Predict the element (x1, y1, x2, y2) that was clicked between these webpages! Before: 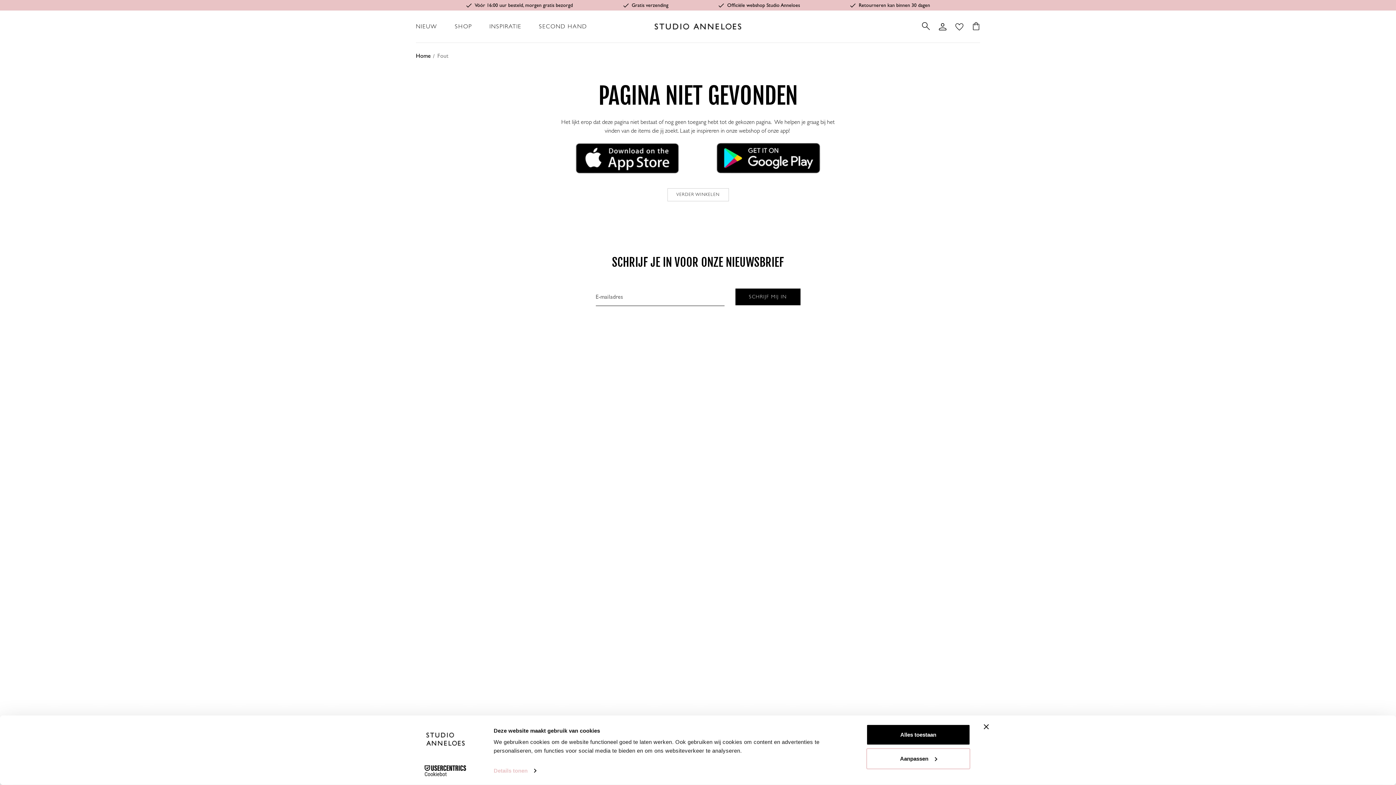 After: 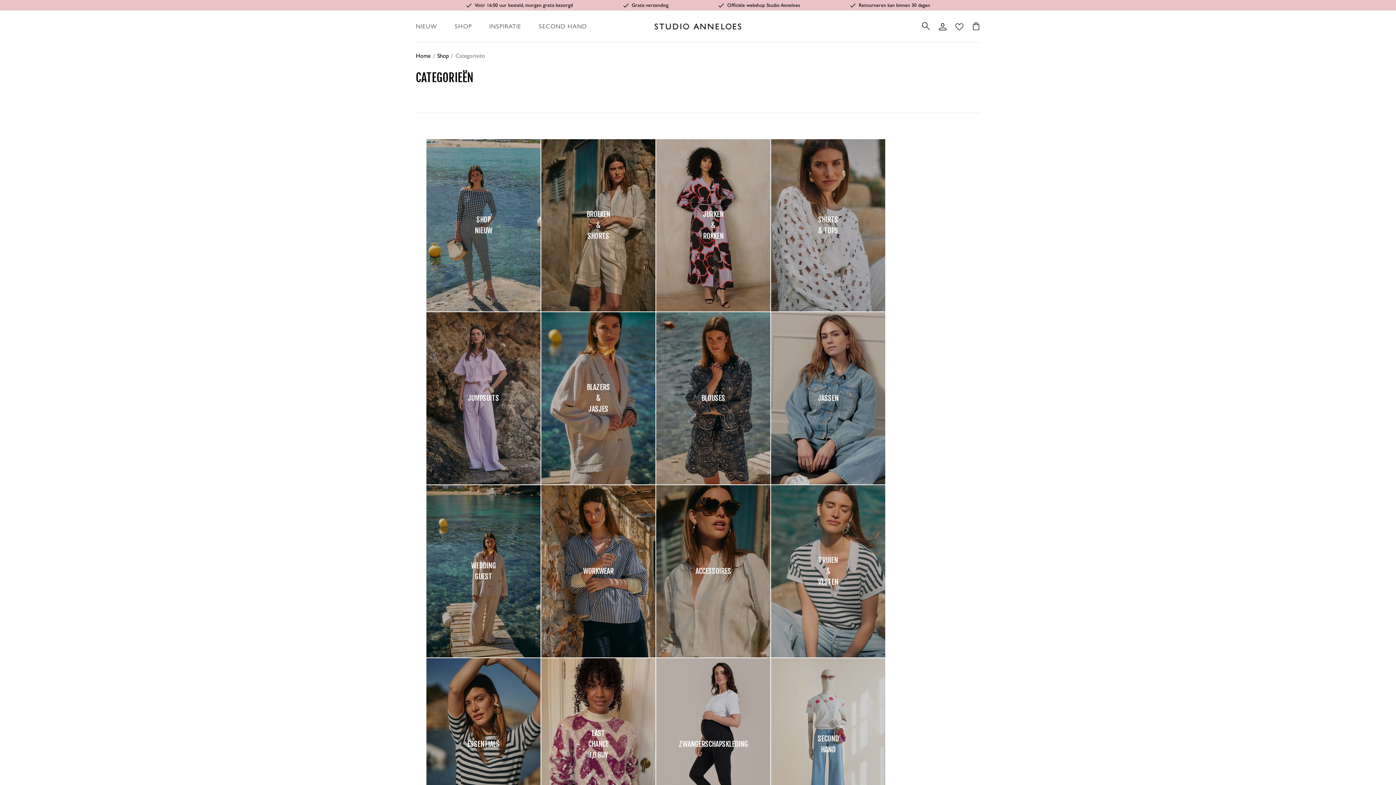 Action: bbox: (667, 188, 728, 201) label: VERDER WINKELEN